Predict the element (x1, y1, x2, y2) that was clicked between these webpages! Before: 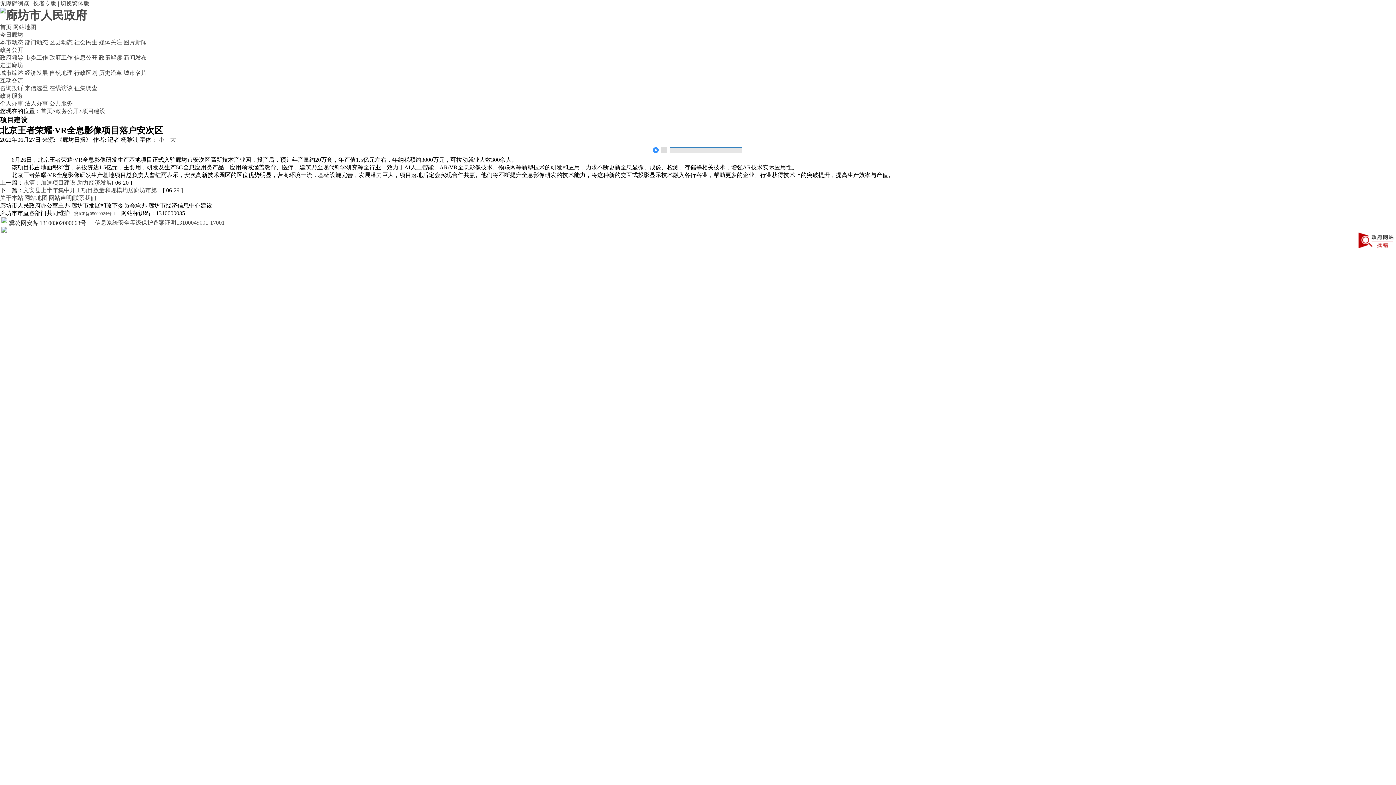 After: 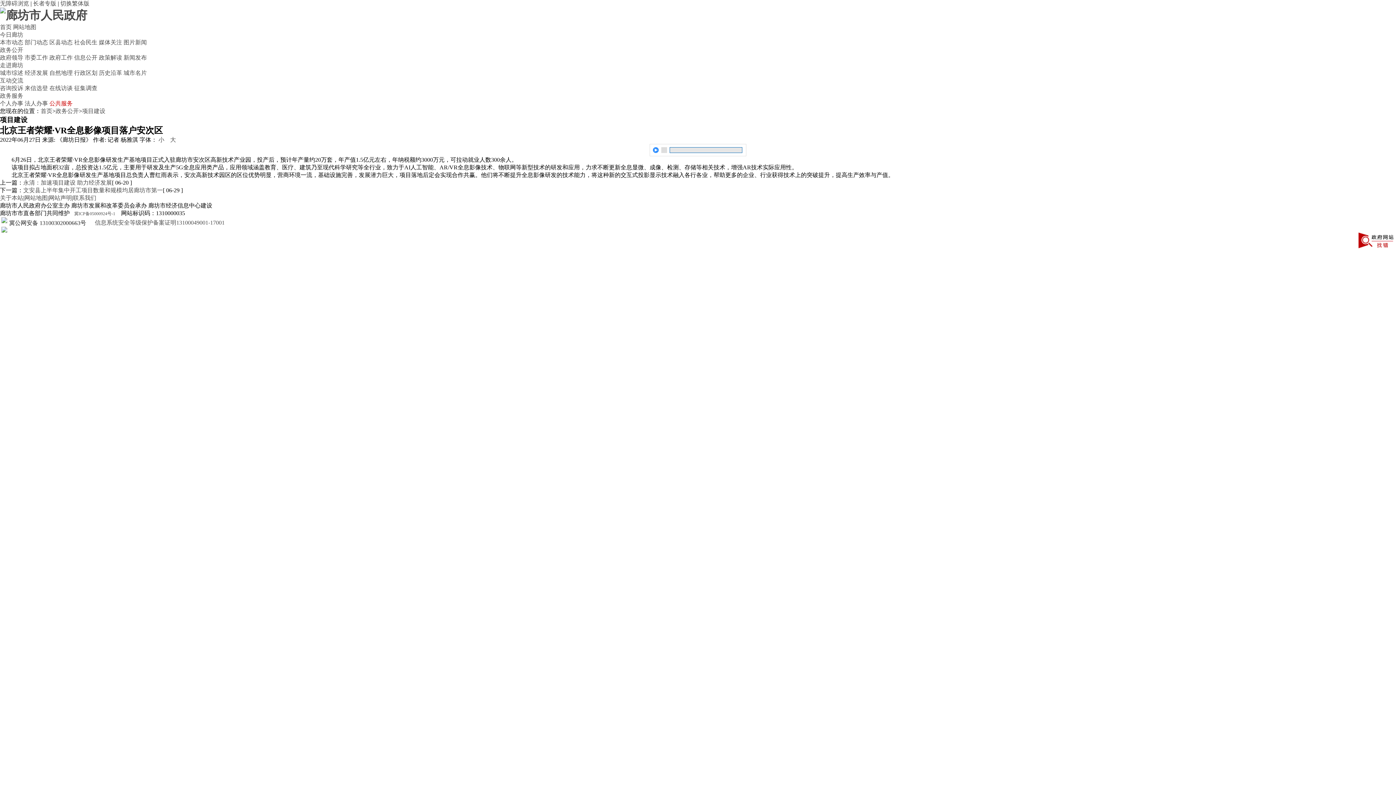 Action: label: 公共服务 bbox: (49, 100, 72, 106)